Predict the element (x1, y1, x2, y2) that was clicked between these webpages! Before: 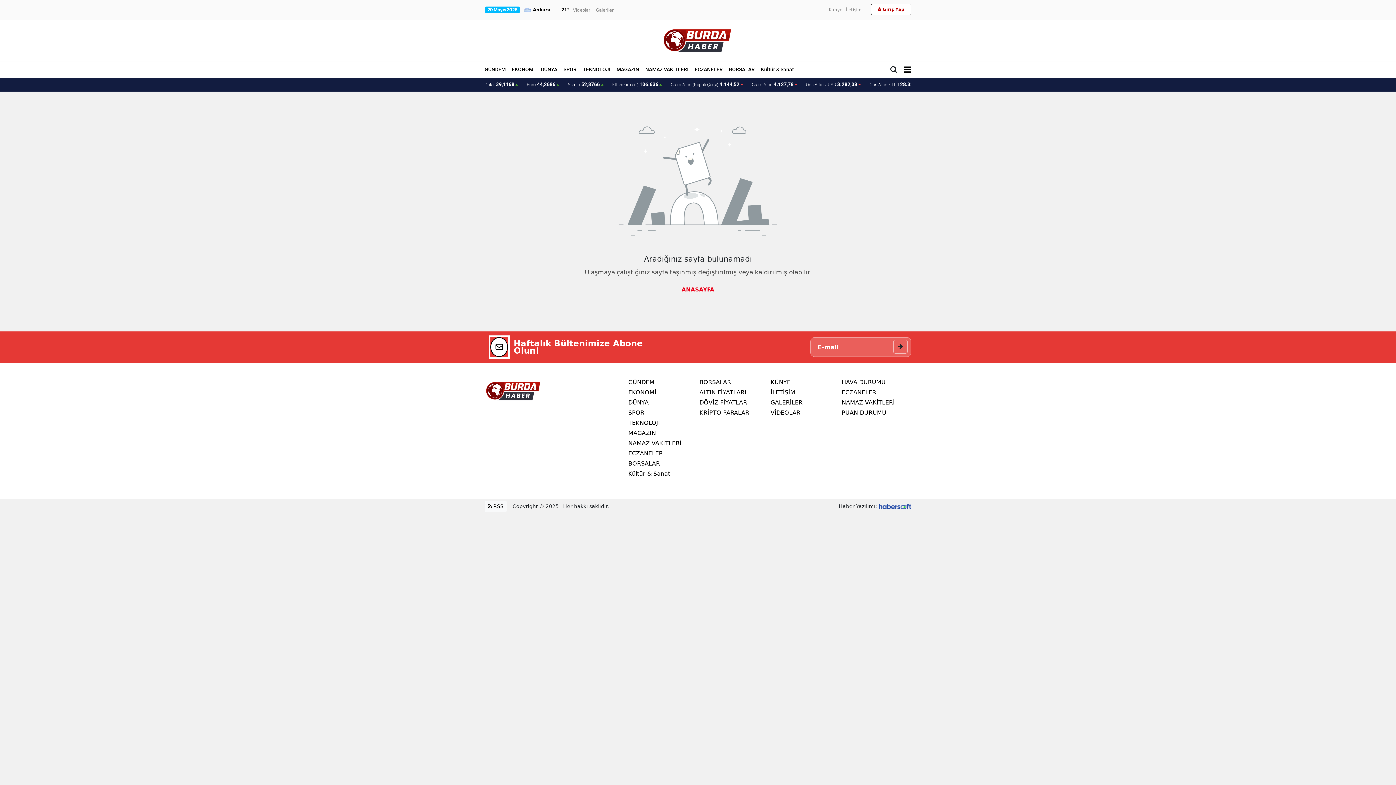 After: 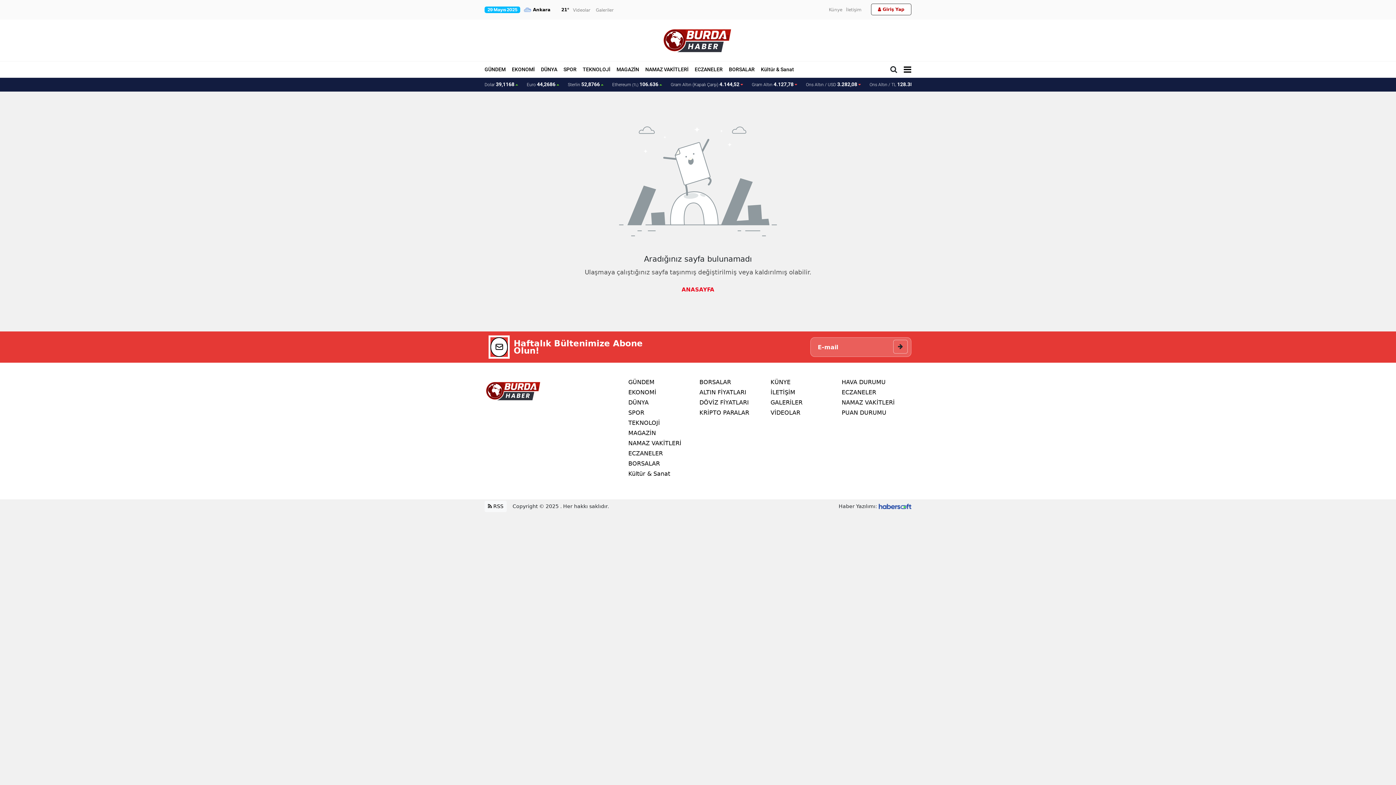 Action: bbox: (541, 65, 557, 74) label: DÜNYA